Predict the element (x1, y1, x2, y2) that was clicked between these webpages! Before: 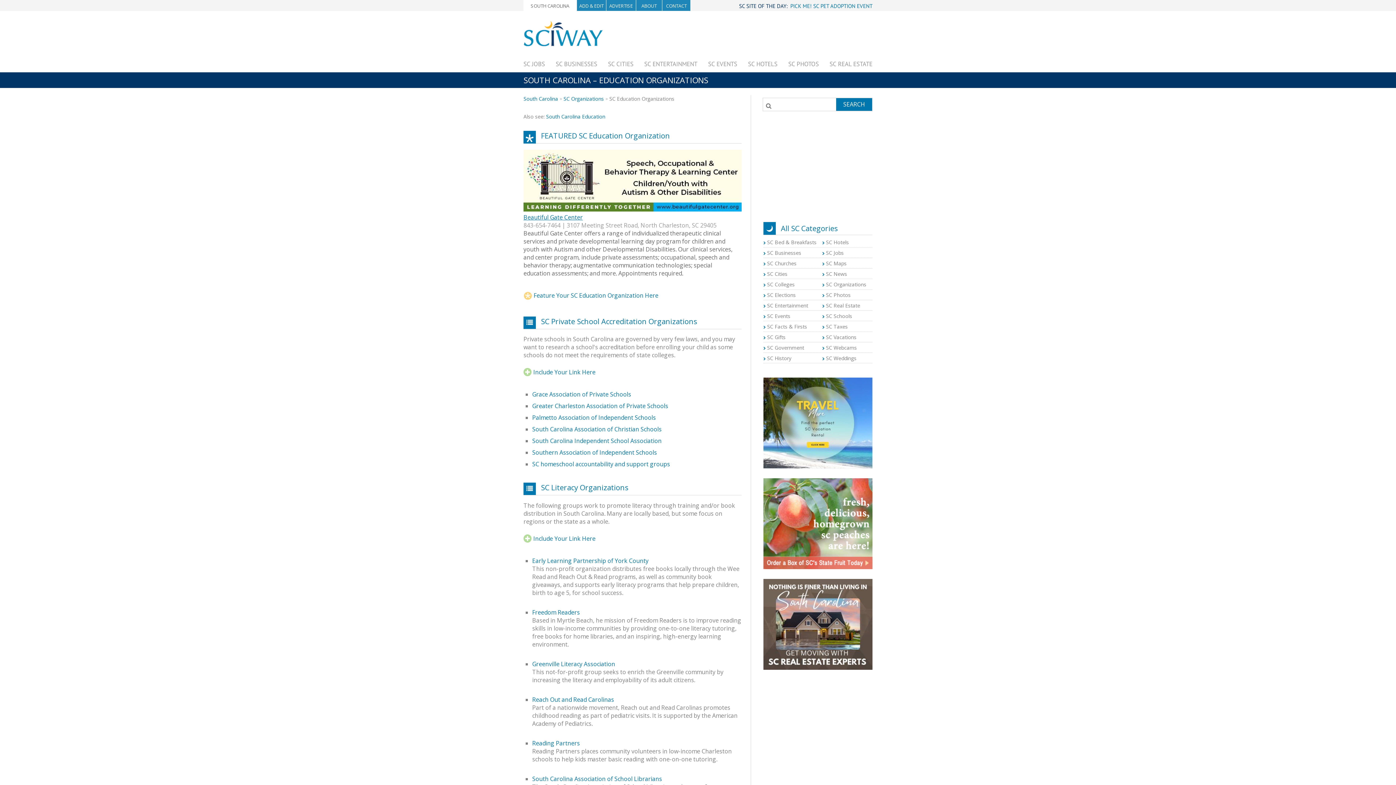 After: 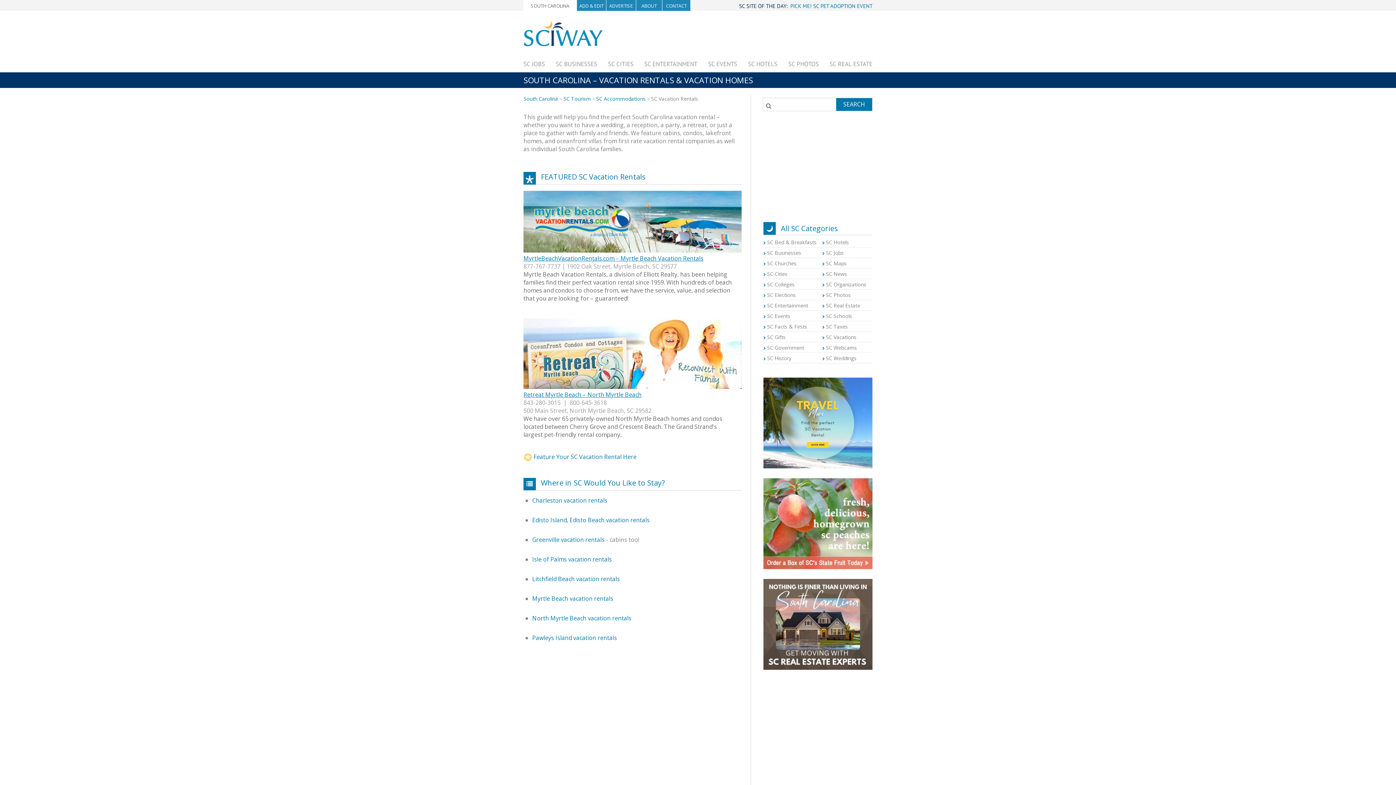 Action: bbox: (826, 333, 856, 340) label: SC Vacations